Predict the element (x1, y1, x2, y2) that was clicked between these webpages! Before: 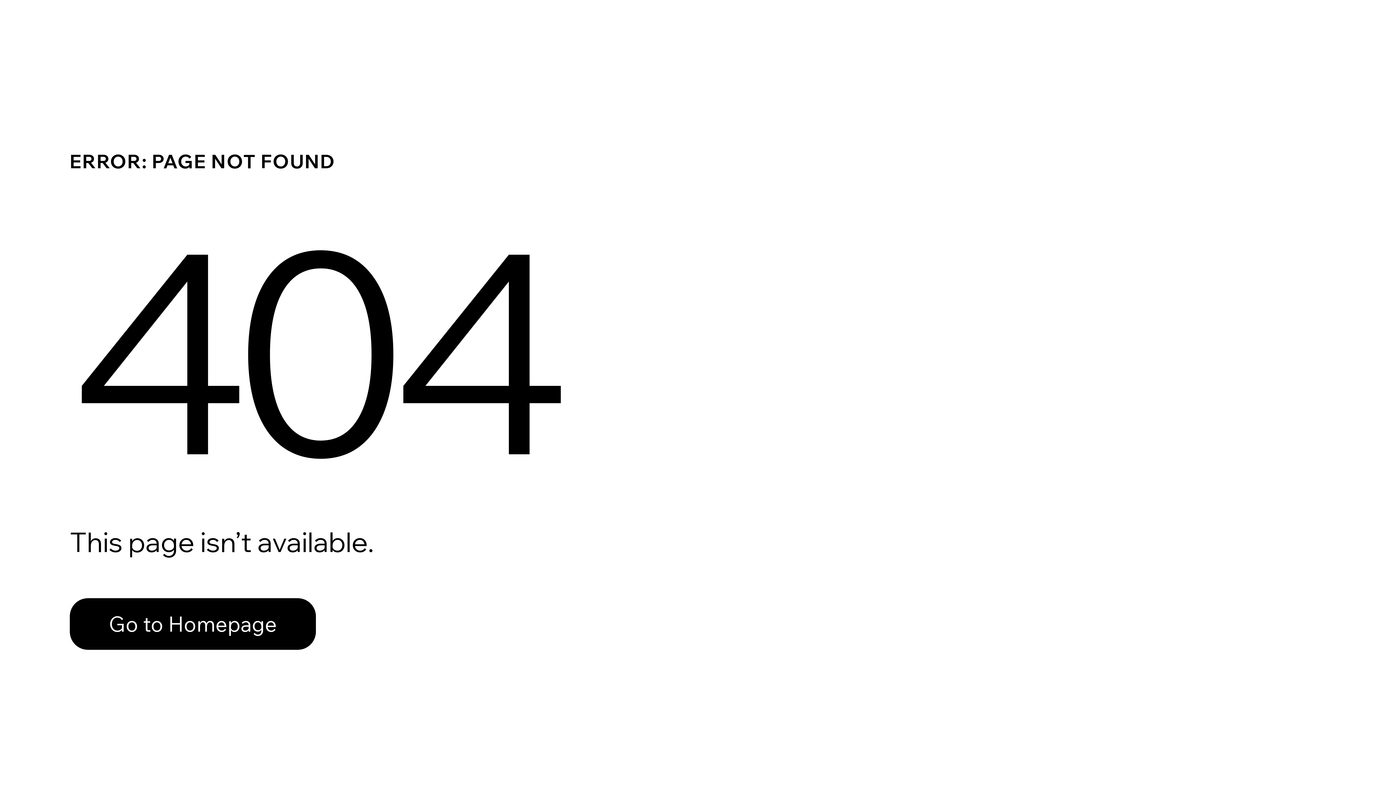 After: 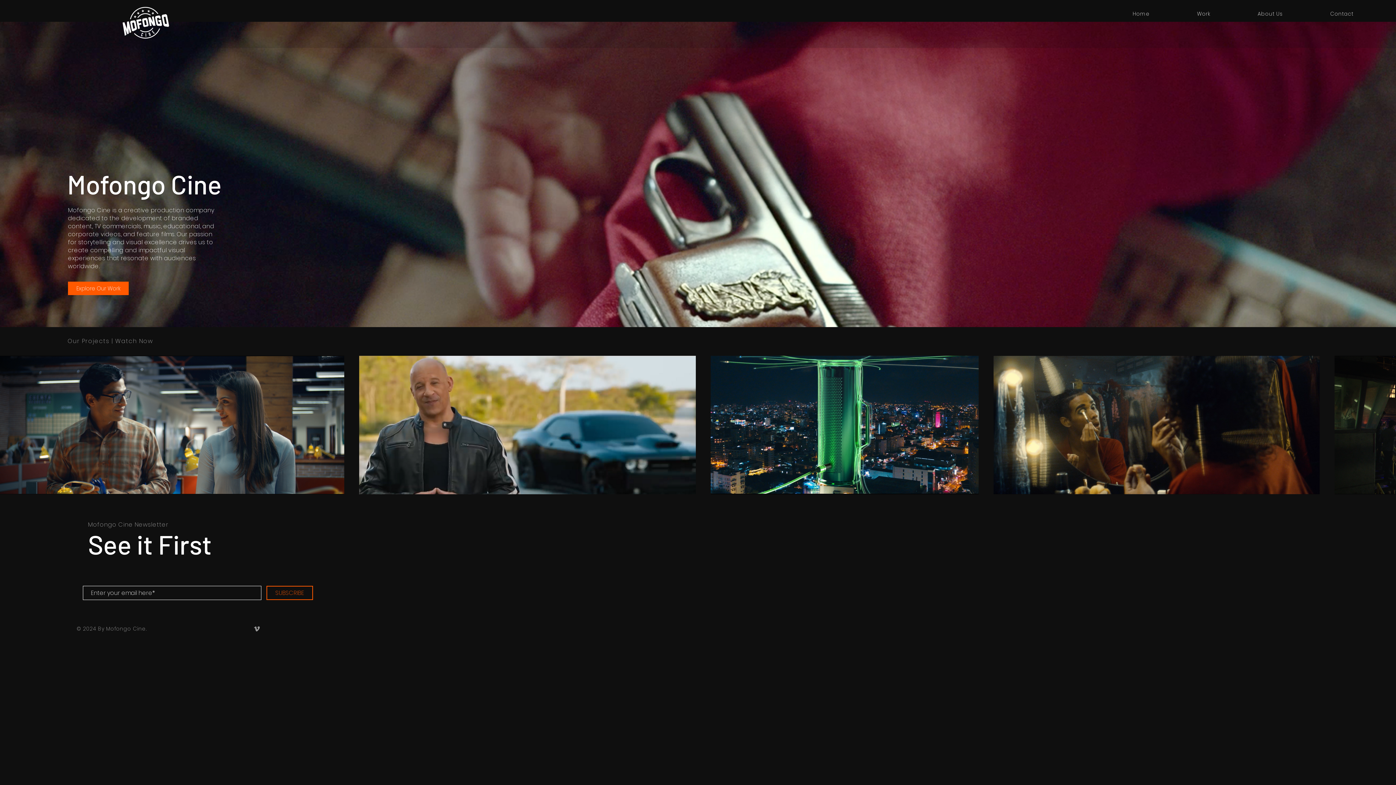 Action: bbox: (69, 598, 316, 650) label: Go to Homepage